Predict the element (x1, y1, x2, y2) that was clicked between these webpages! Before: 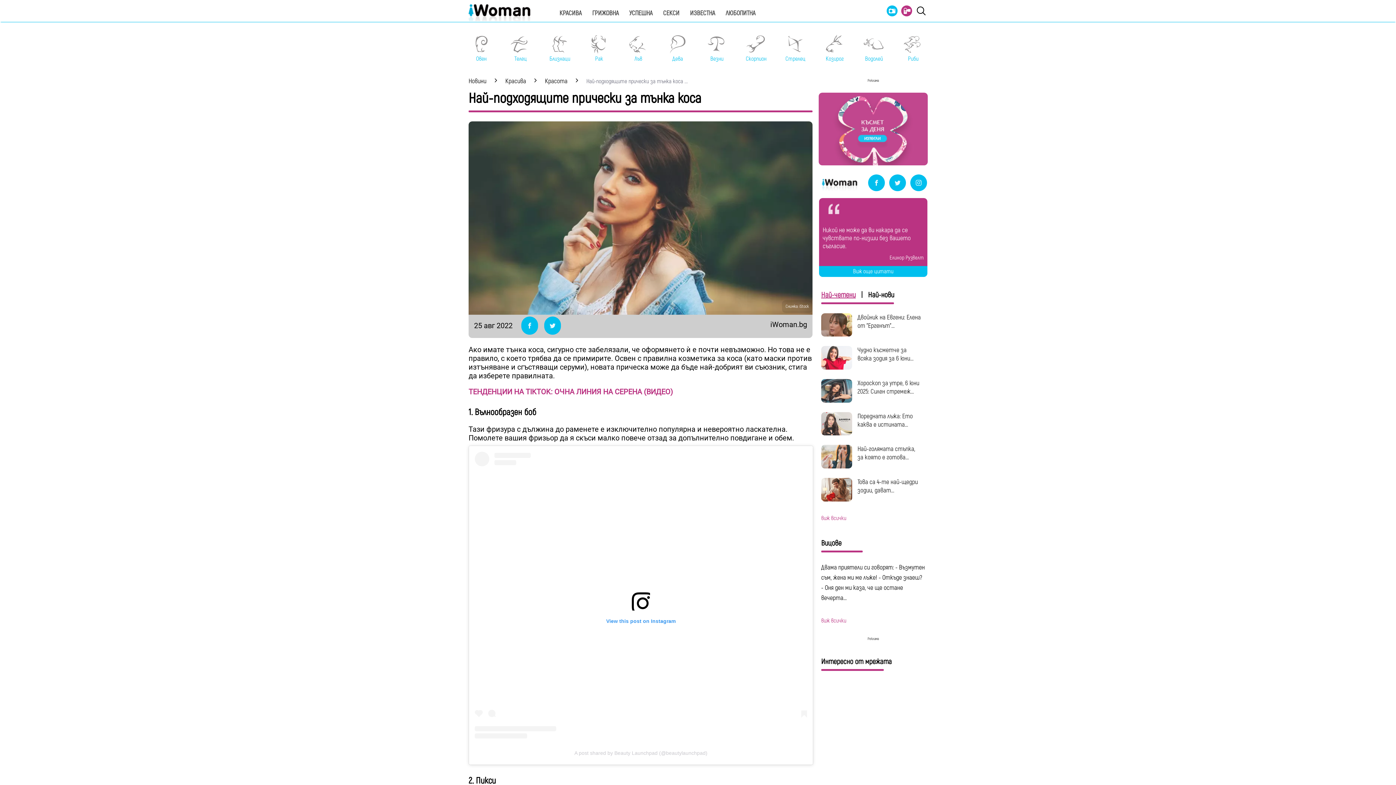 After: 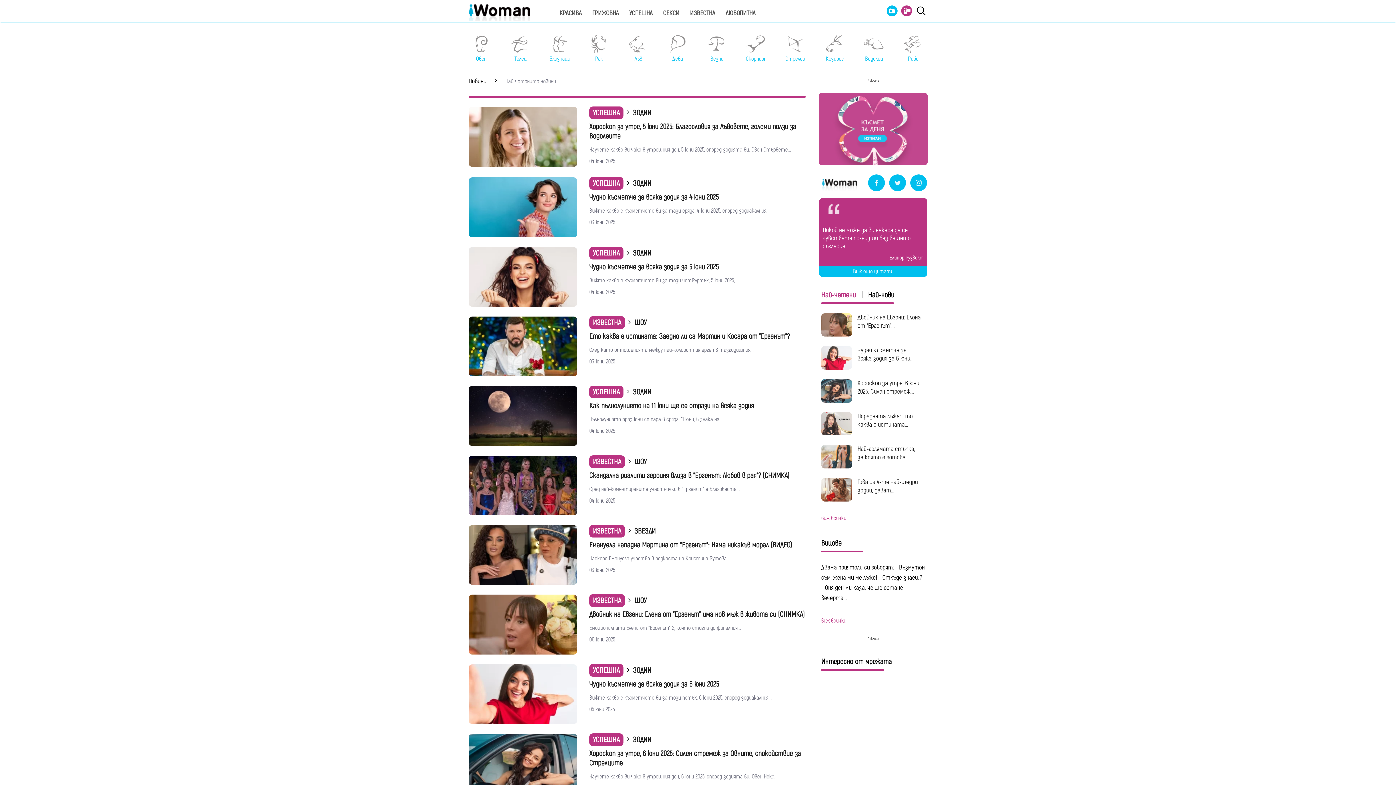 Action: label: виж всички bbox: (821, 511, 925, 525)